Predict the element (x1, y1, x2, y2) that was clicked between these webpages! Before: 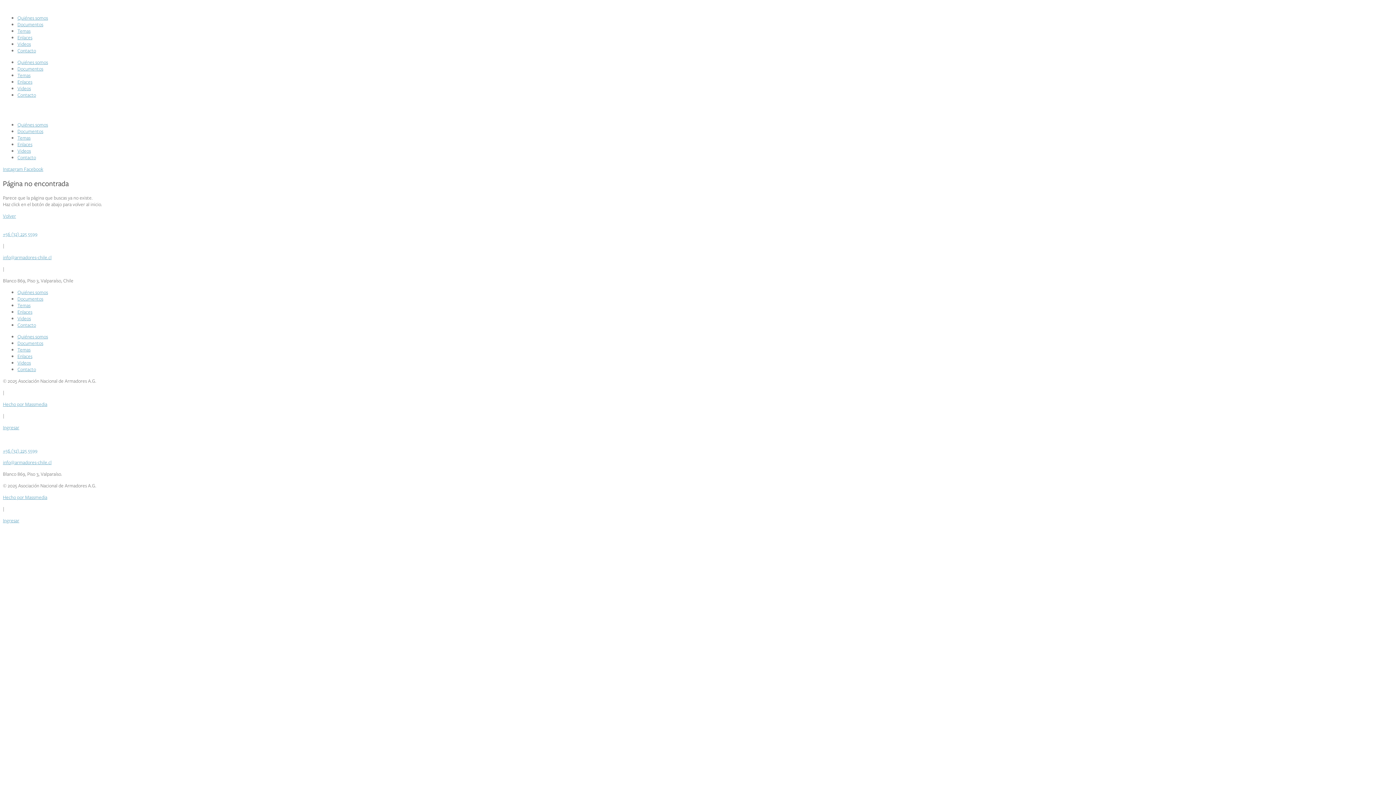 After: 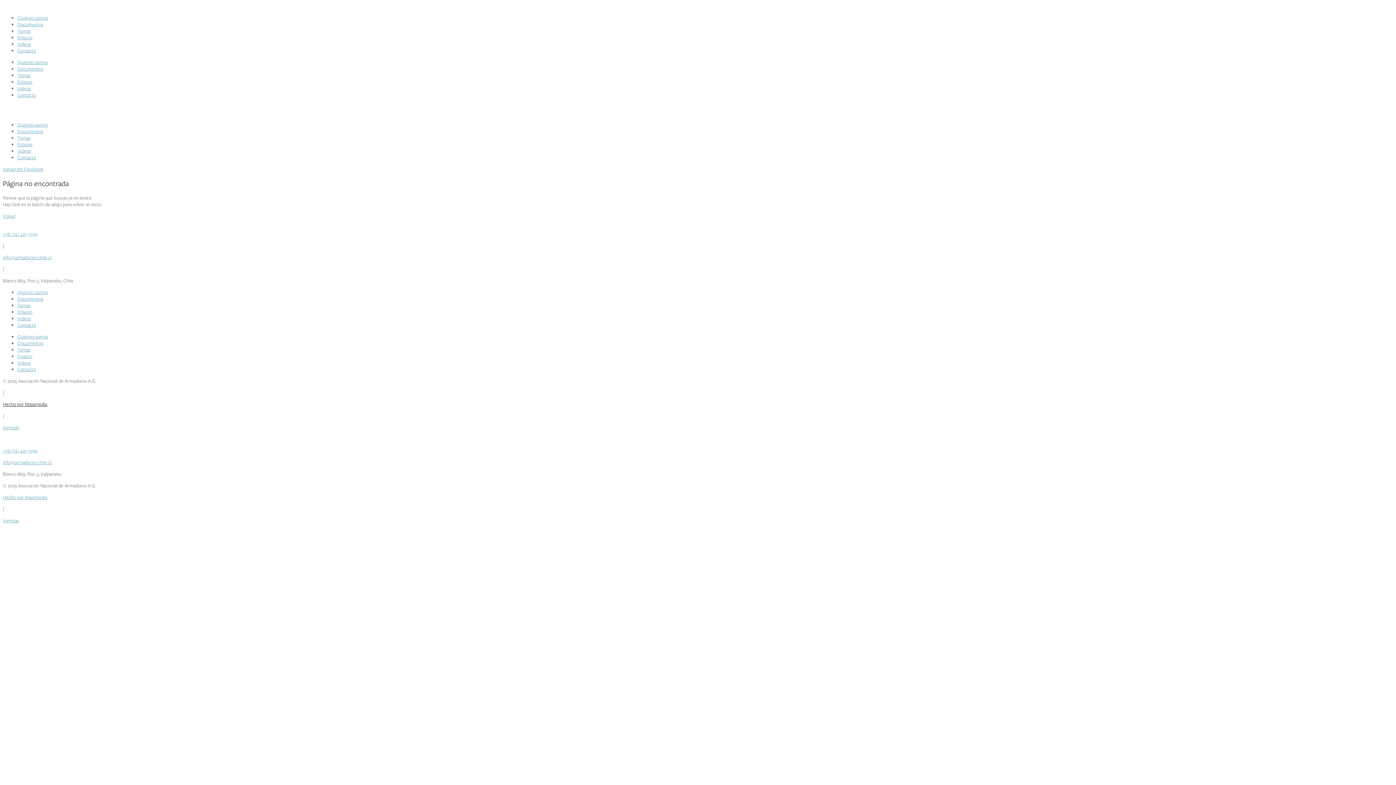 Action: bbox: (2, 401, 47, 407) label: Hecho por Massmedia